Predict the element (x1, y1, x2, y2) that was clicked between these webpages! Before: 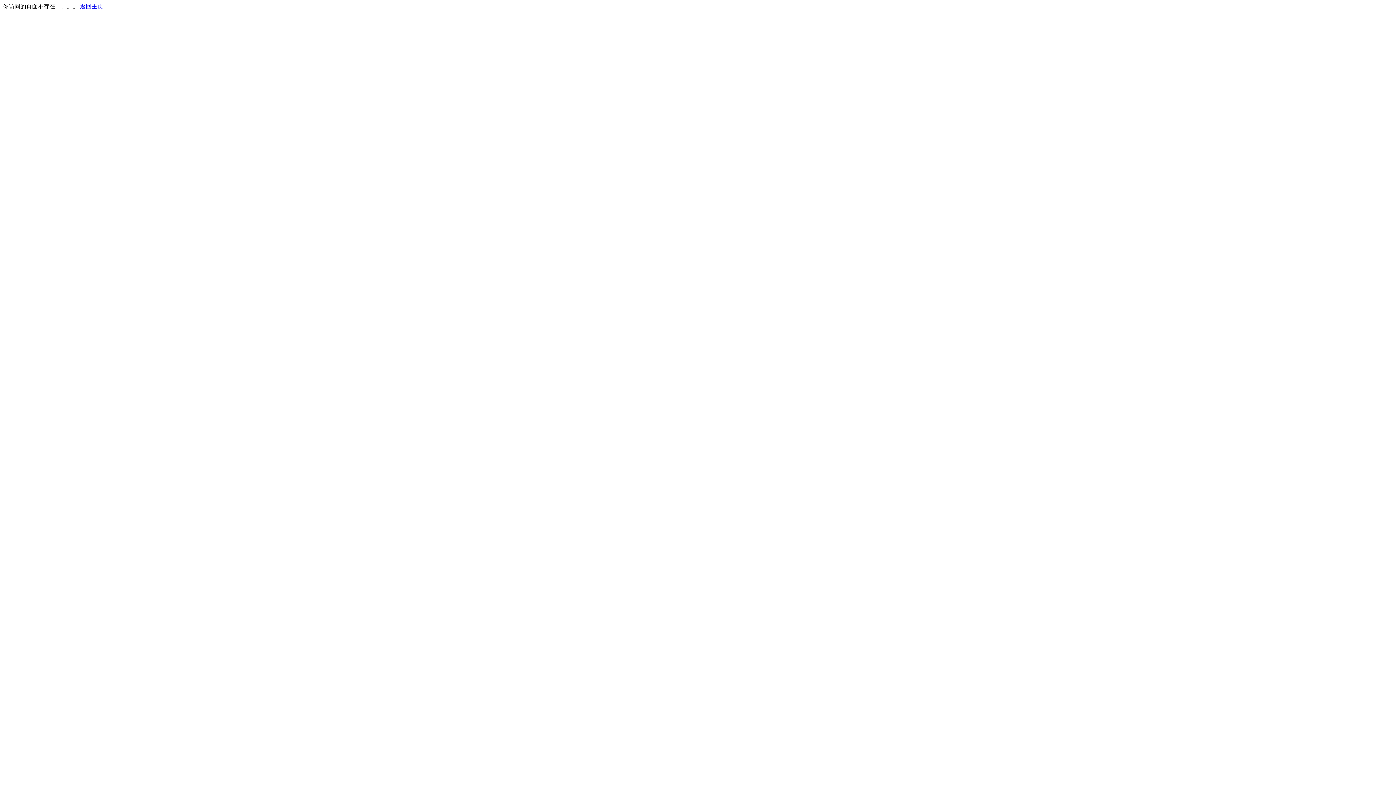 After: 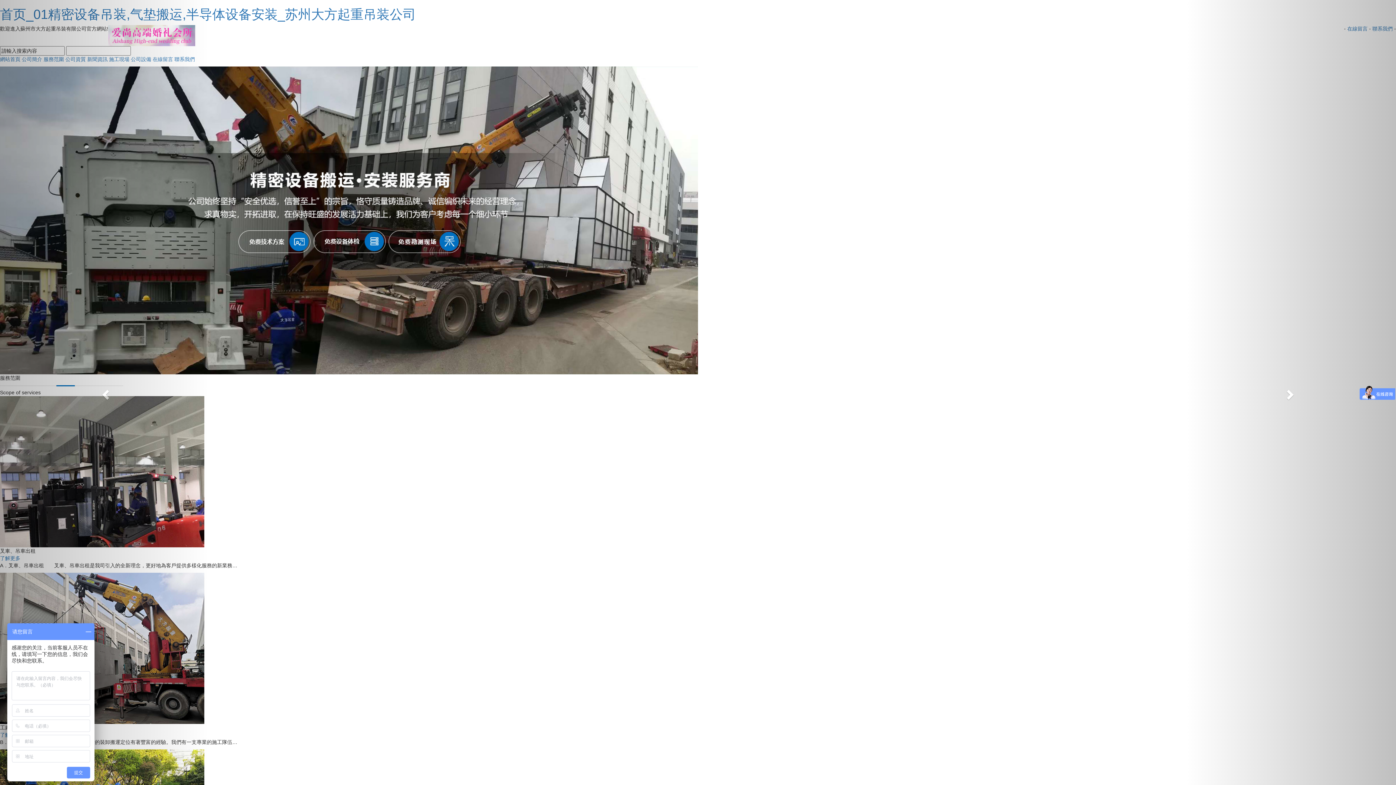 Action: label: 返回主页 bbox: (80, 3, 103, 9)